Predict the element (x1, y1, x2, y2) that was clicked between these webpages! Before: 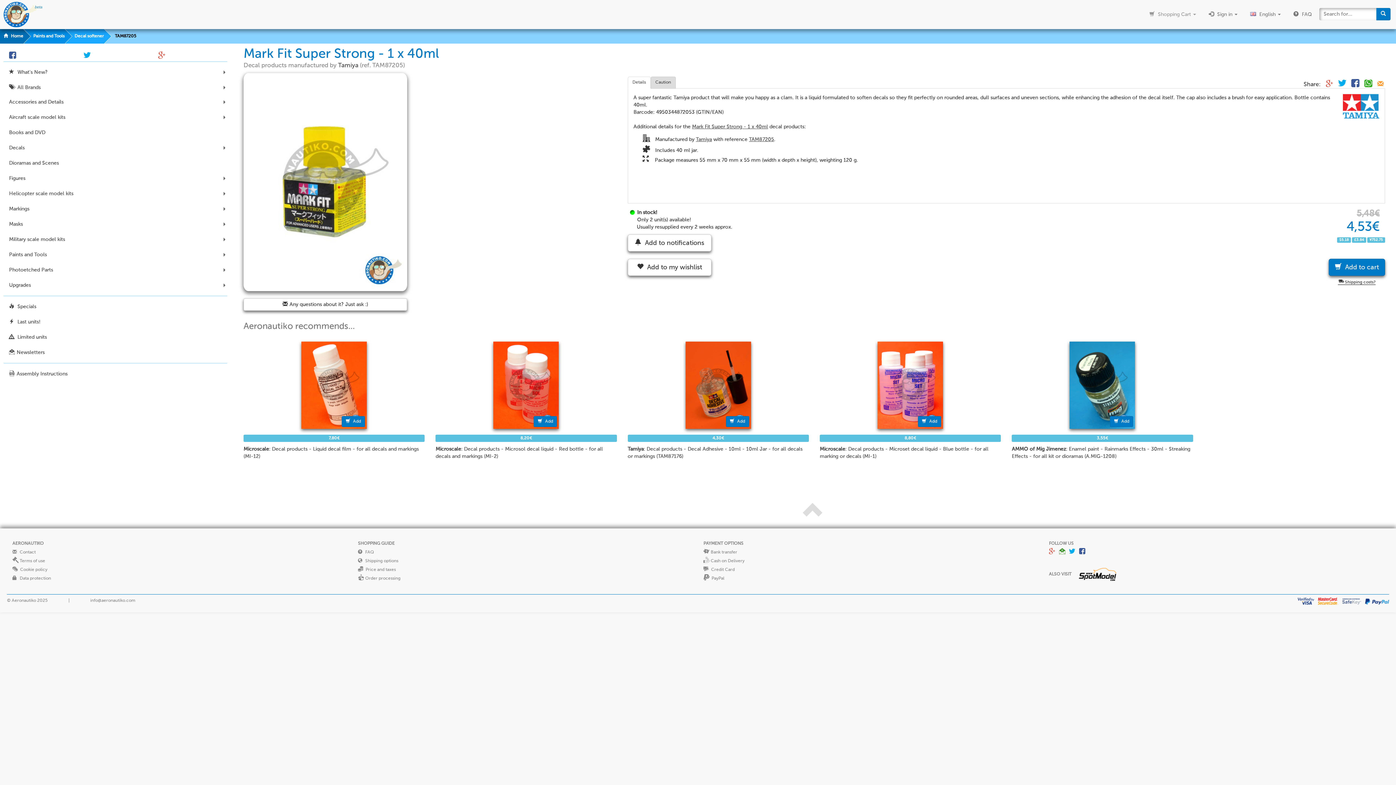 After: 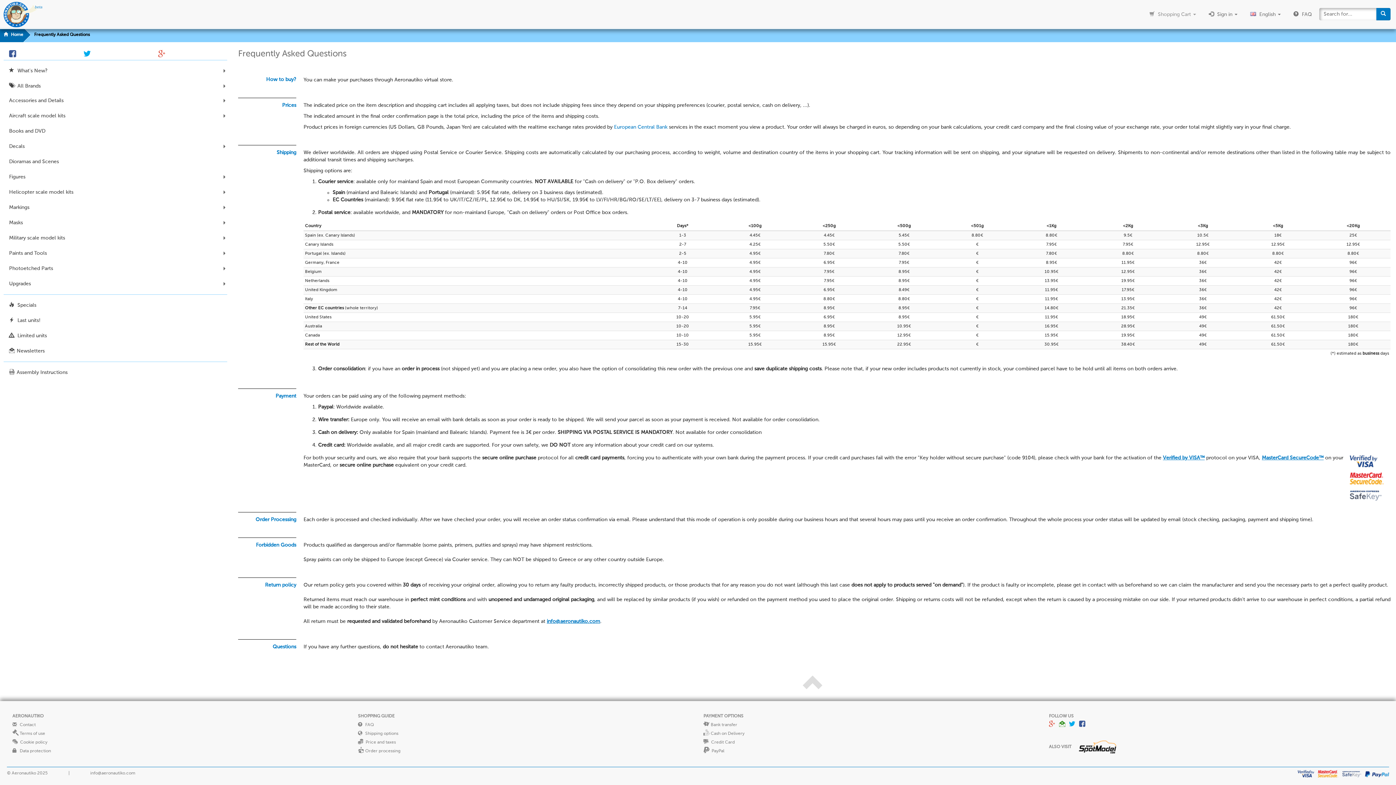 Action: bbox: (711, 576, 724, 581) label: PayPal